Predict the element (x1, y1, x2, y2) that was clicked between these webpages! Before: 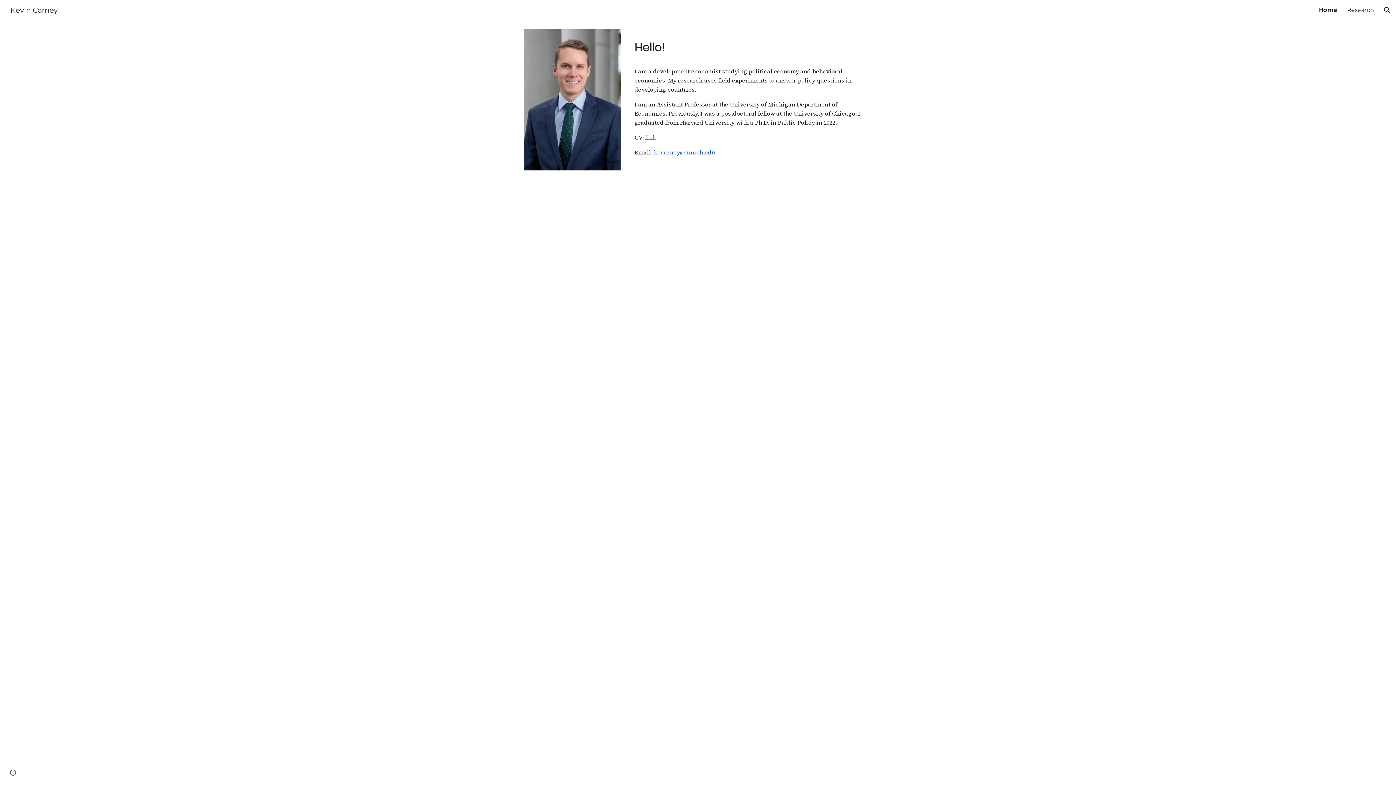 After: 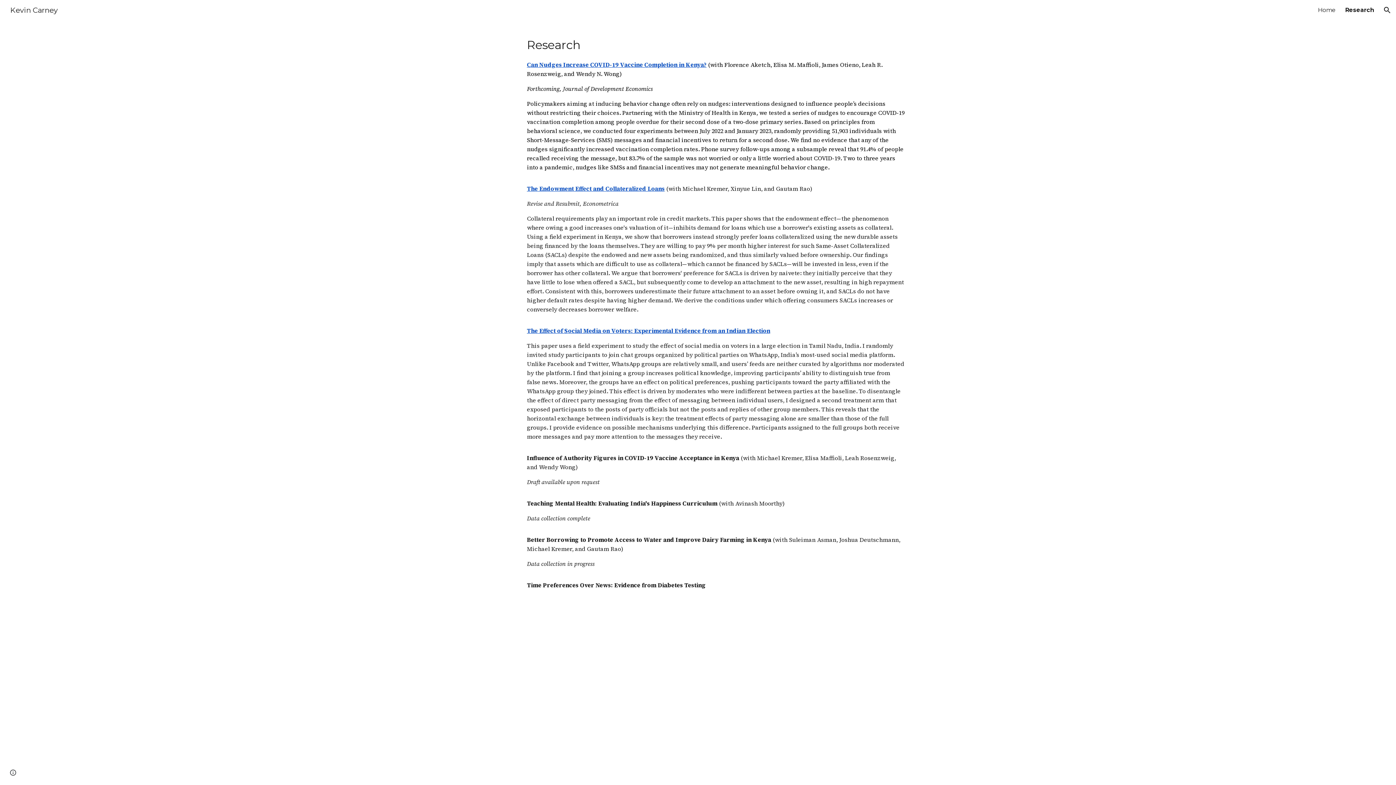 Action: bbox: (1347, 6, 1374, 13) label: Research